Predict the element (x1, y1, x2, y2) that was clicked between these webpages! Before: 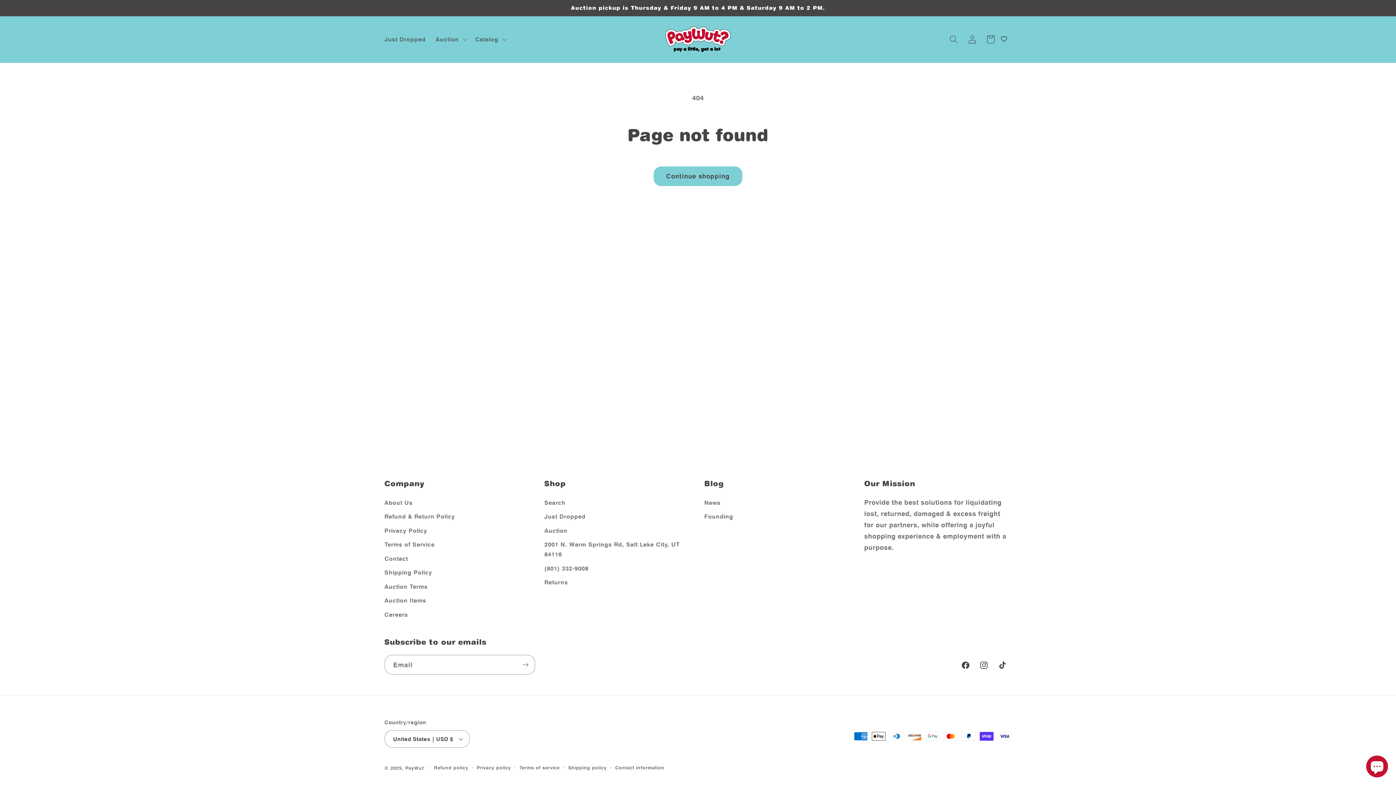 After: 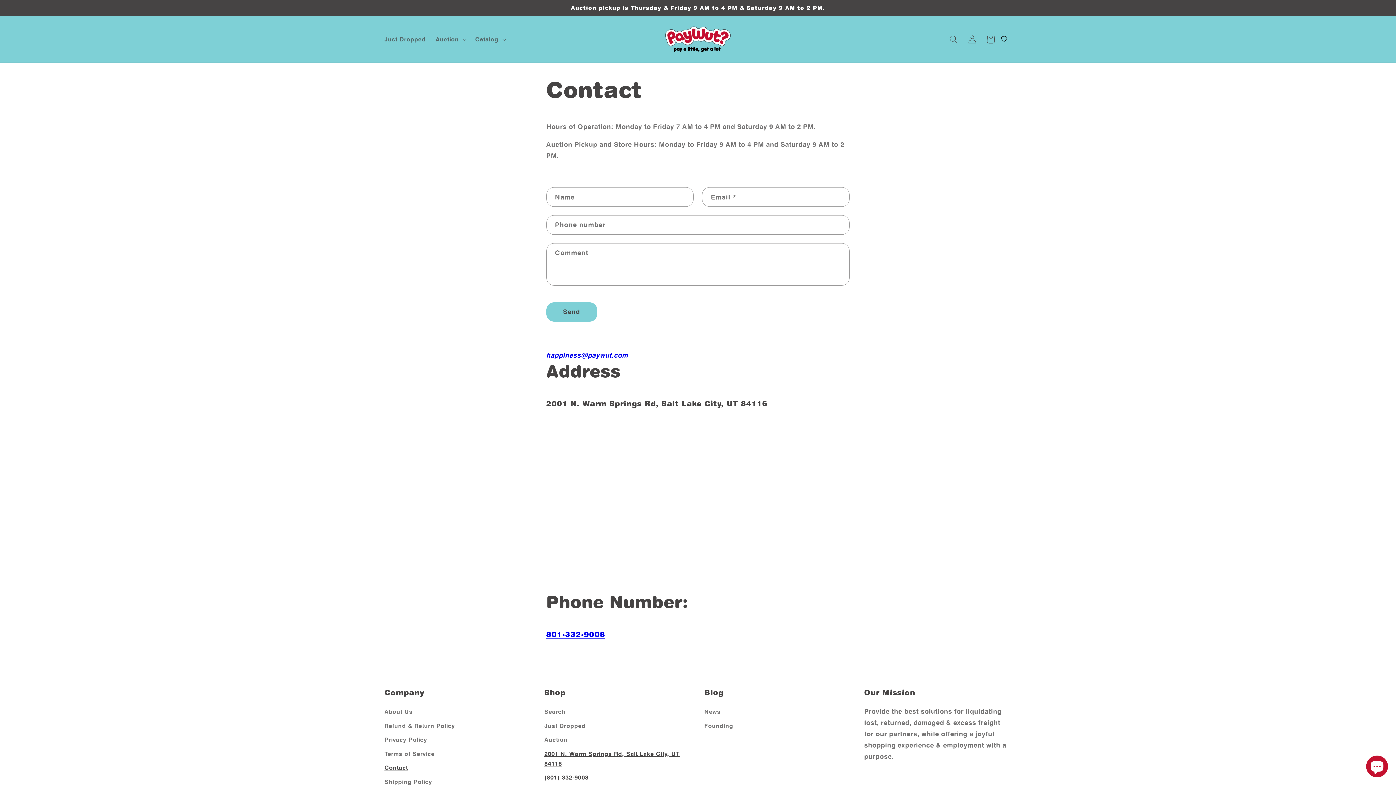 Action: label: 2001 N. Warm Springs Rd, Salt Lake City, UT 84116 bbox: (544, 538, 685, 561)